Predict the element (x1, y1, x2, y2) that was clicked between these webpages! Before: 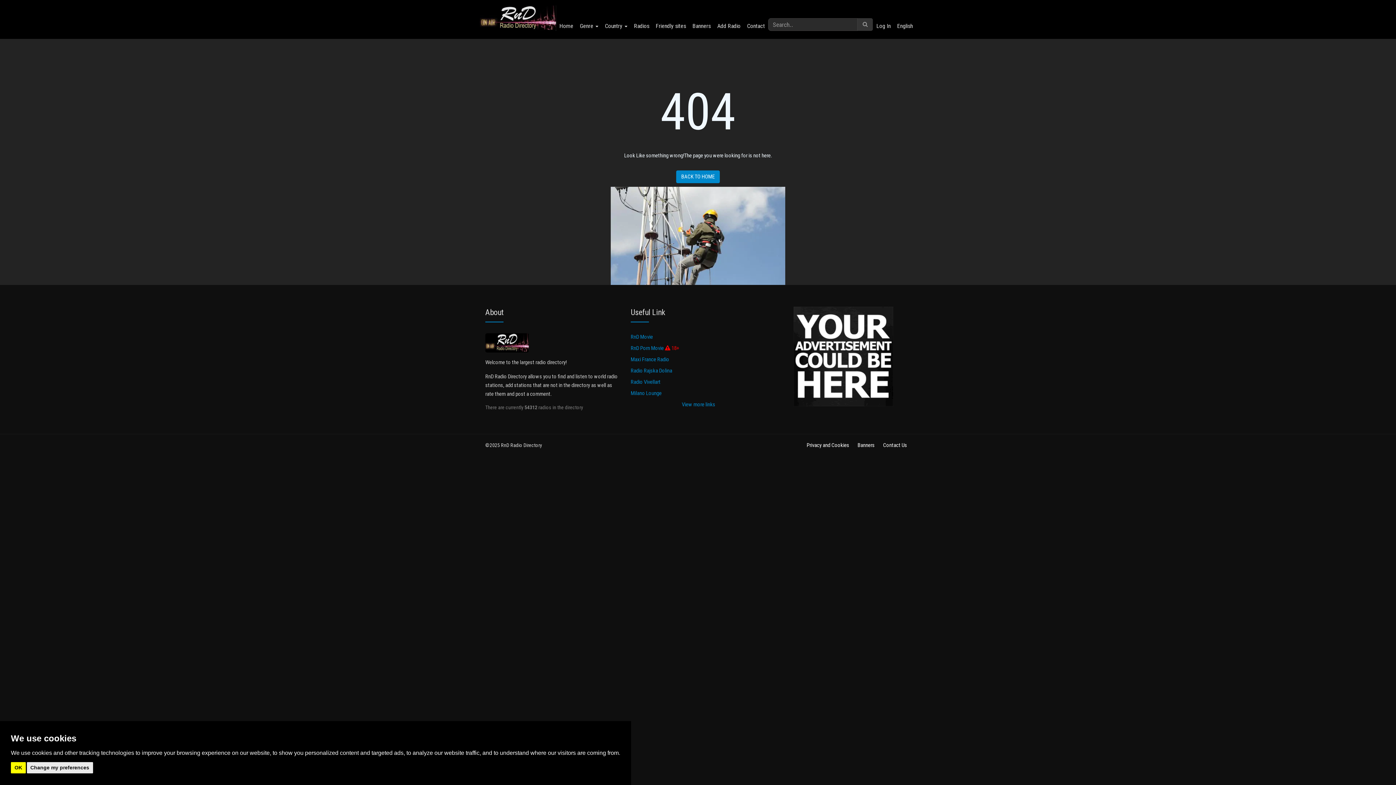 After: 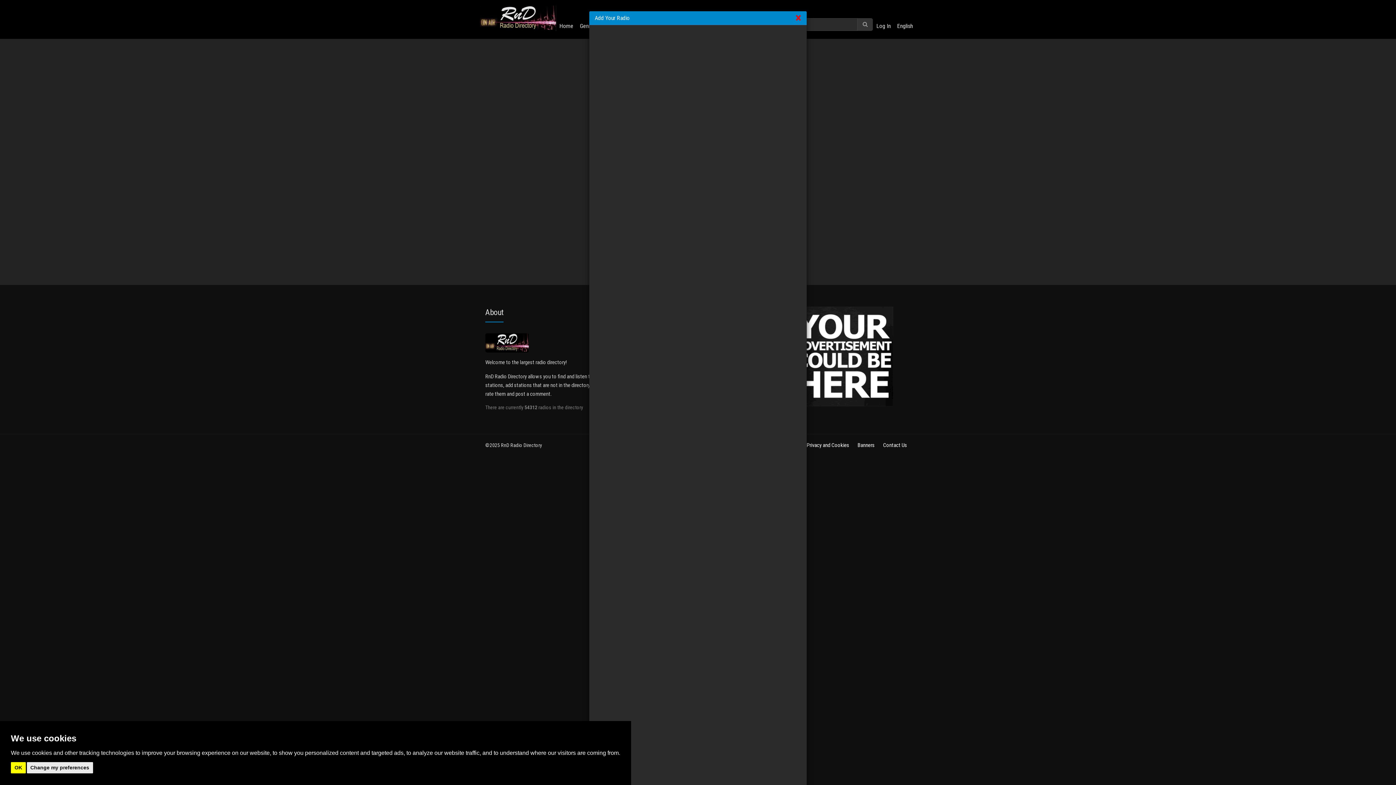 Action: bbox: (714, 17, 744, 35) label: Add Radio